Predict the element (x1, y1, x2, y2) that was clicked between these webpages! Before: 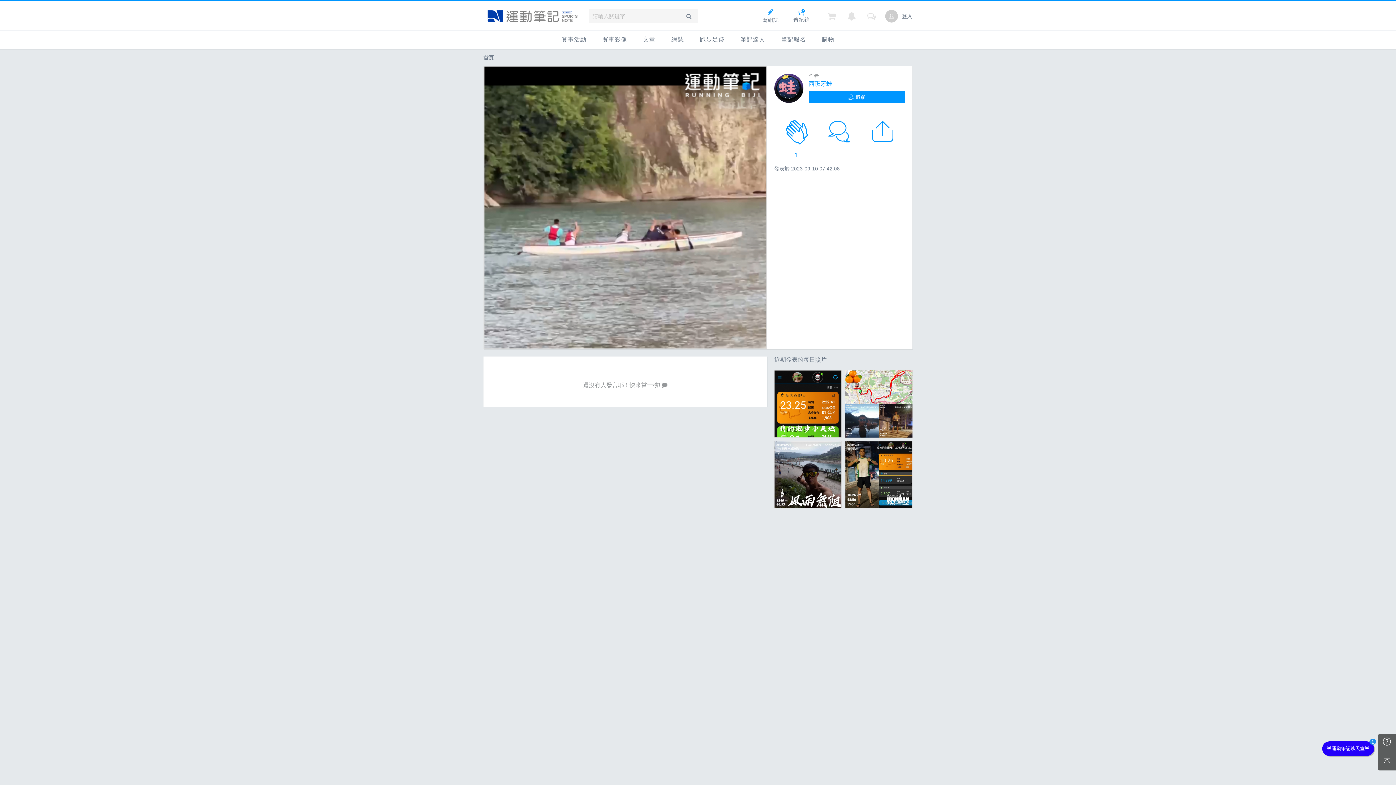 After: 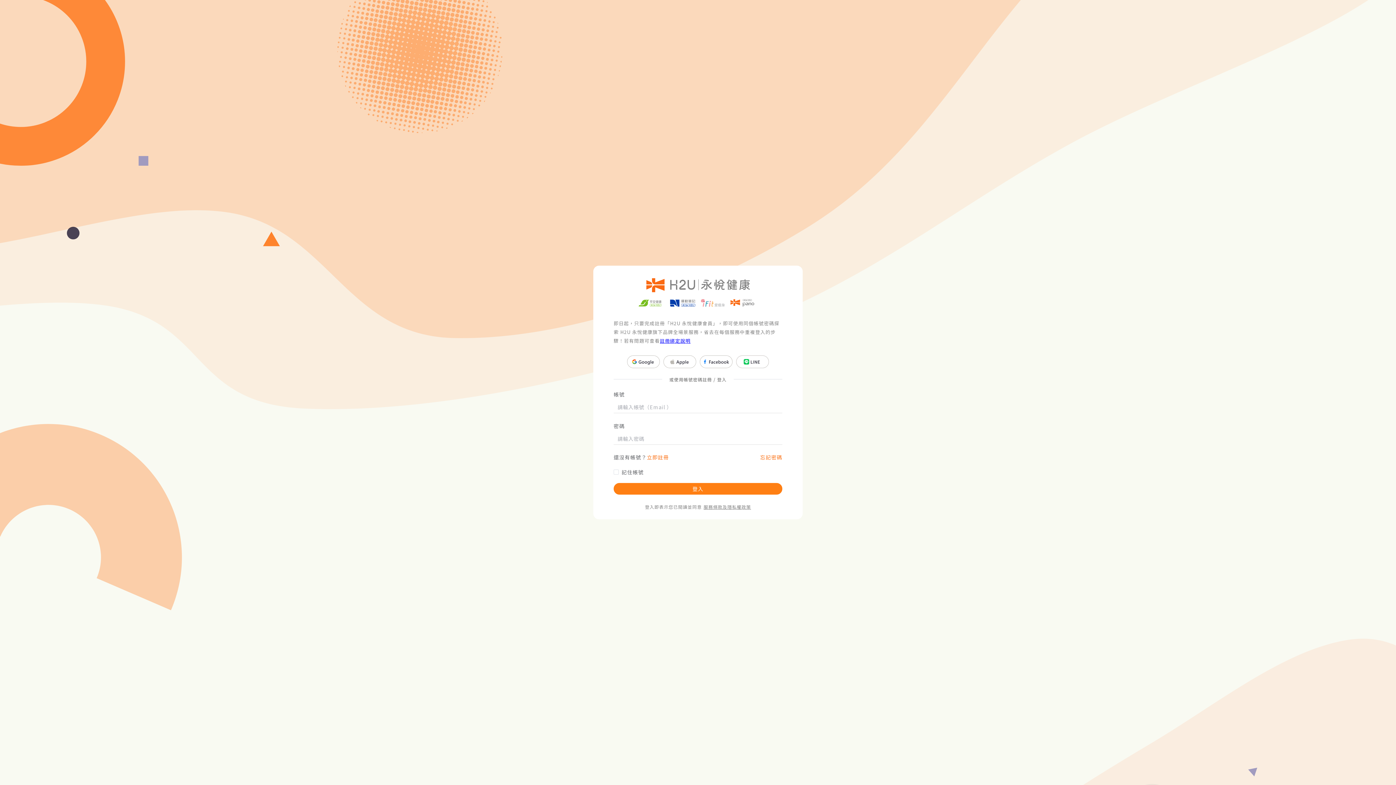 Action: bbox: (865, 9, 878, 22)